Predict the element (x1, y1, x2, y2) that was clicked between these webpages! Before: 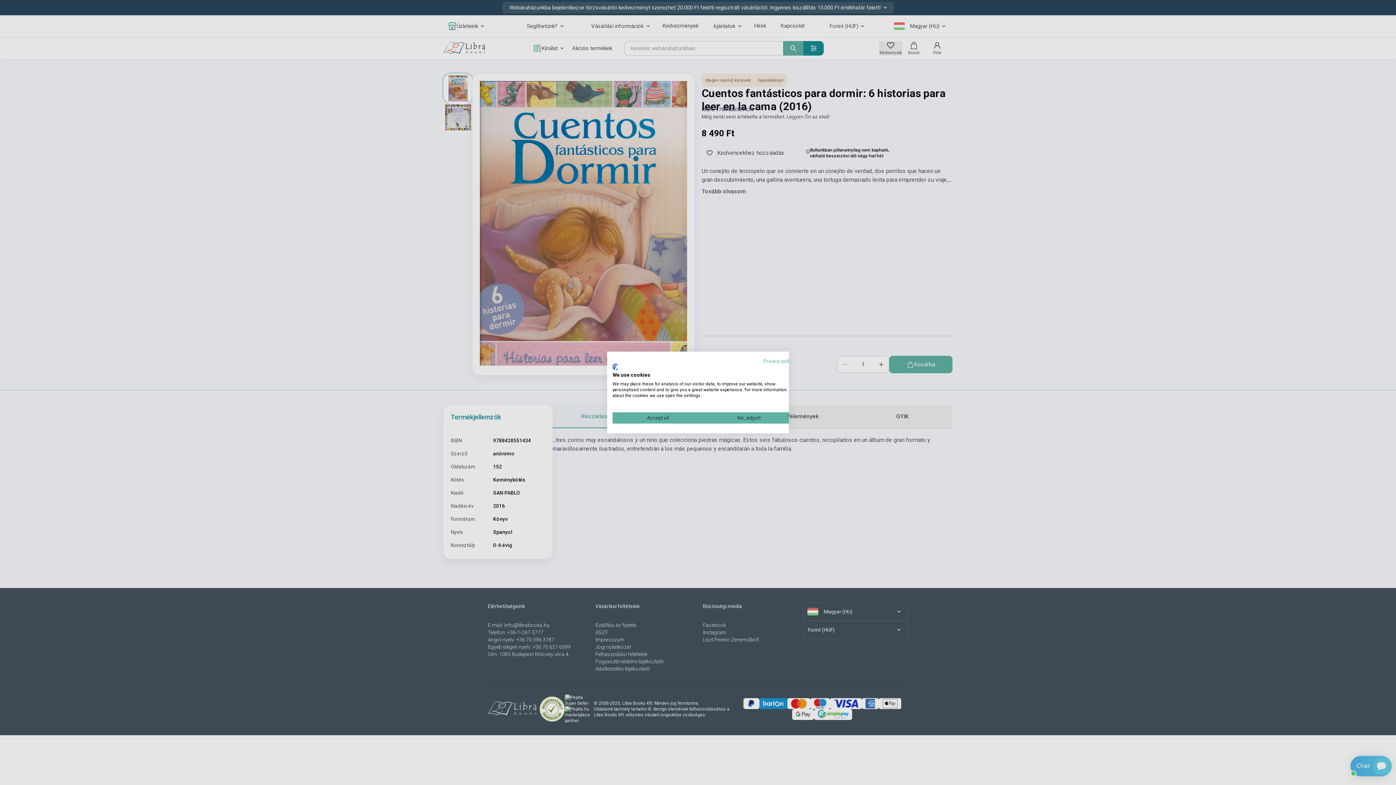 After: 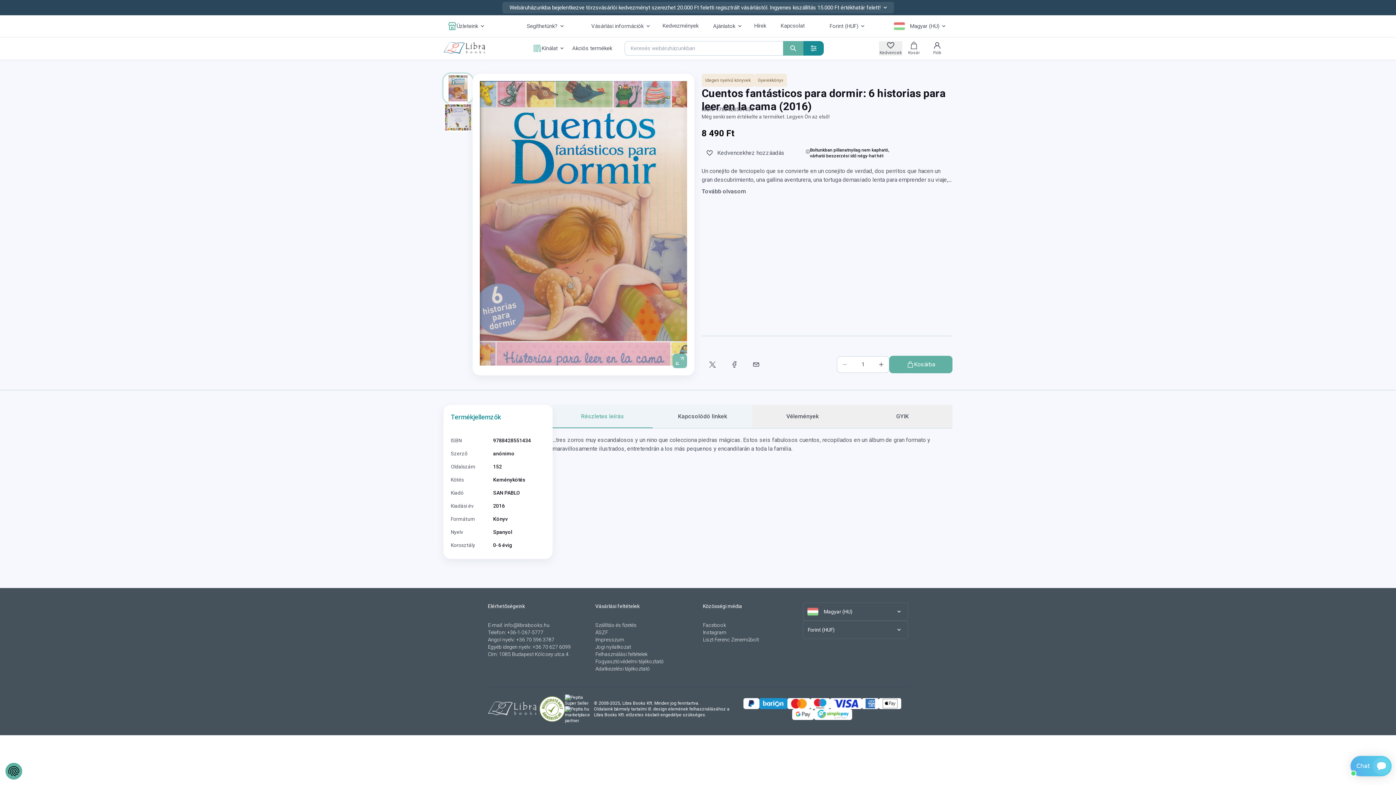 Action: label: Accept all cookies bbox: (612, 412, 703, 423)